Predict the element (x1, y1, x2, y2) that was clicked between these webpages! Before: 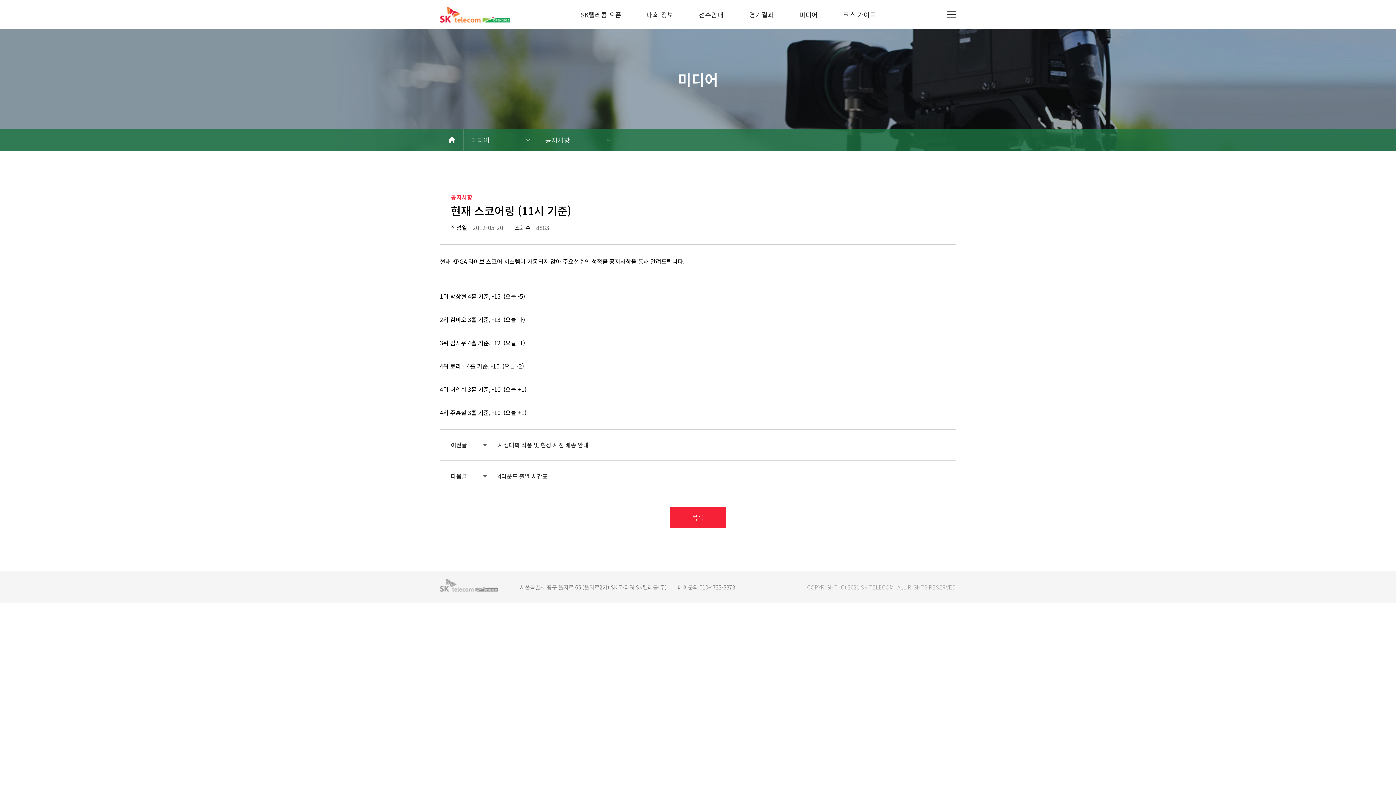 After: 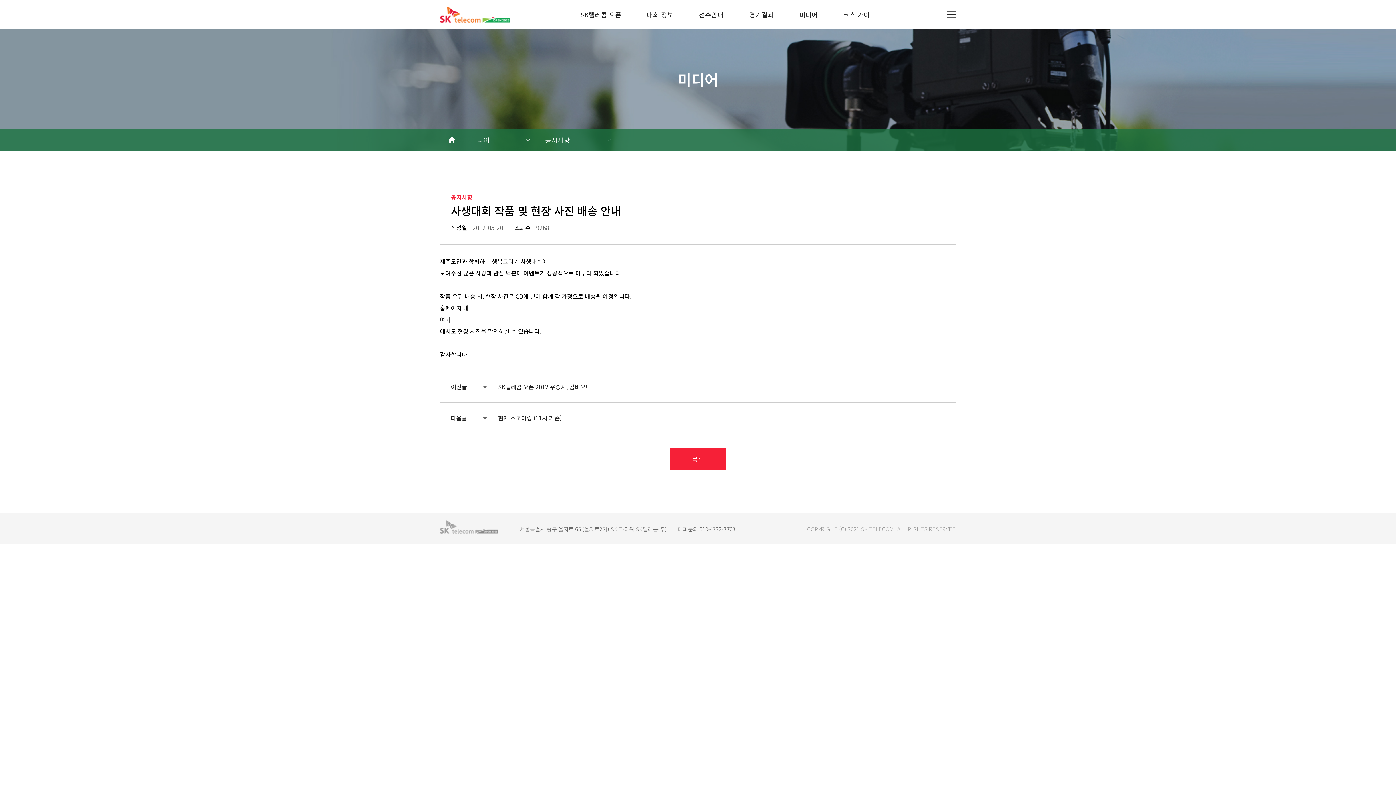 Action: label: 사생대회 작품 및 현장 사진 배송 안내 bbox: (498, 440, 945, 449)